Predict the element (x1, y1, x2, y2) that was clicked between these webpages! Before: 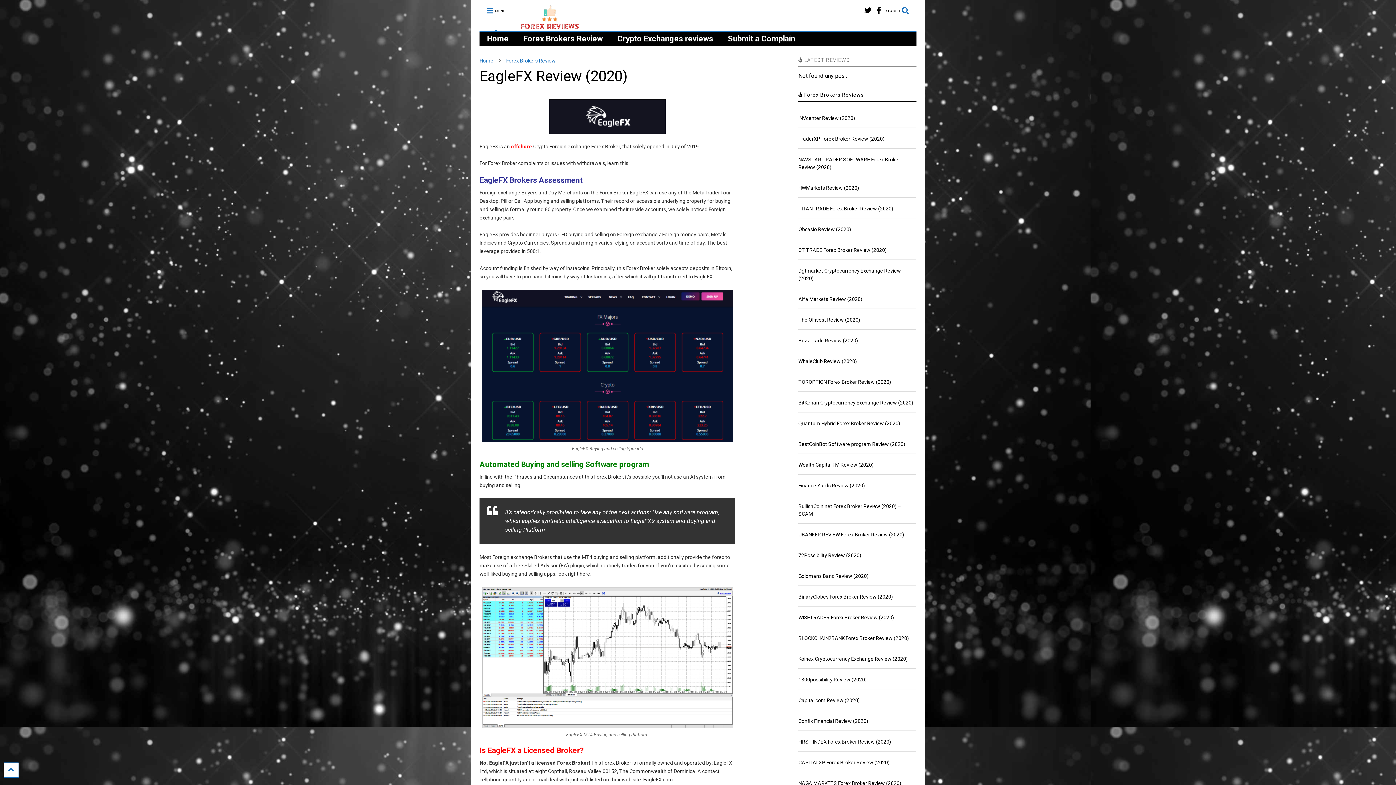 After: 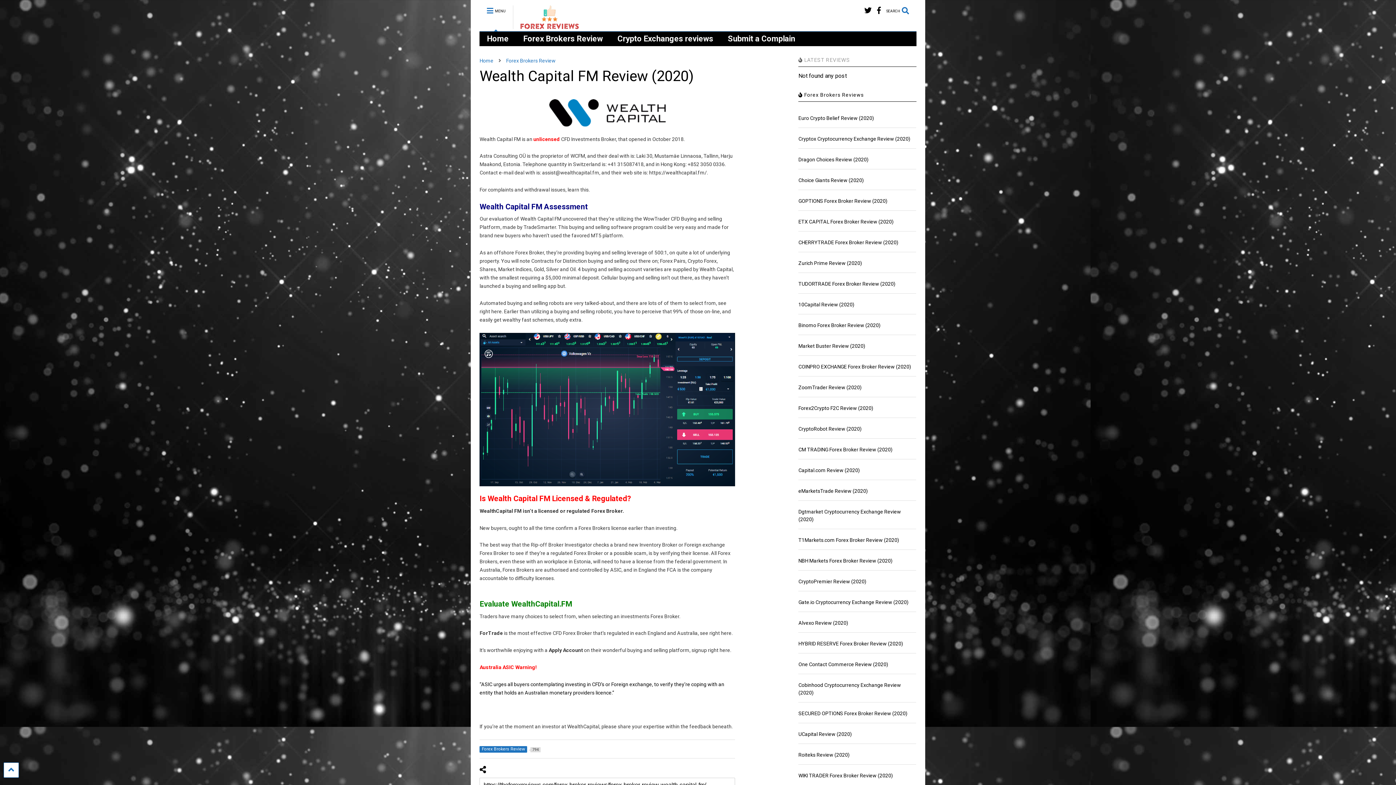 Action: bbox: (798, 462, 873, 468) label: Wealth Capital FM Review (2020)